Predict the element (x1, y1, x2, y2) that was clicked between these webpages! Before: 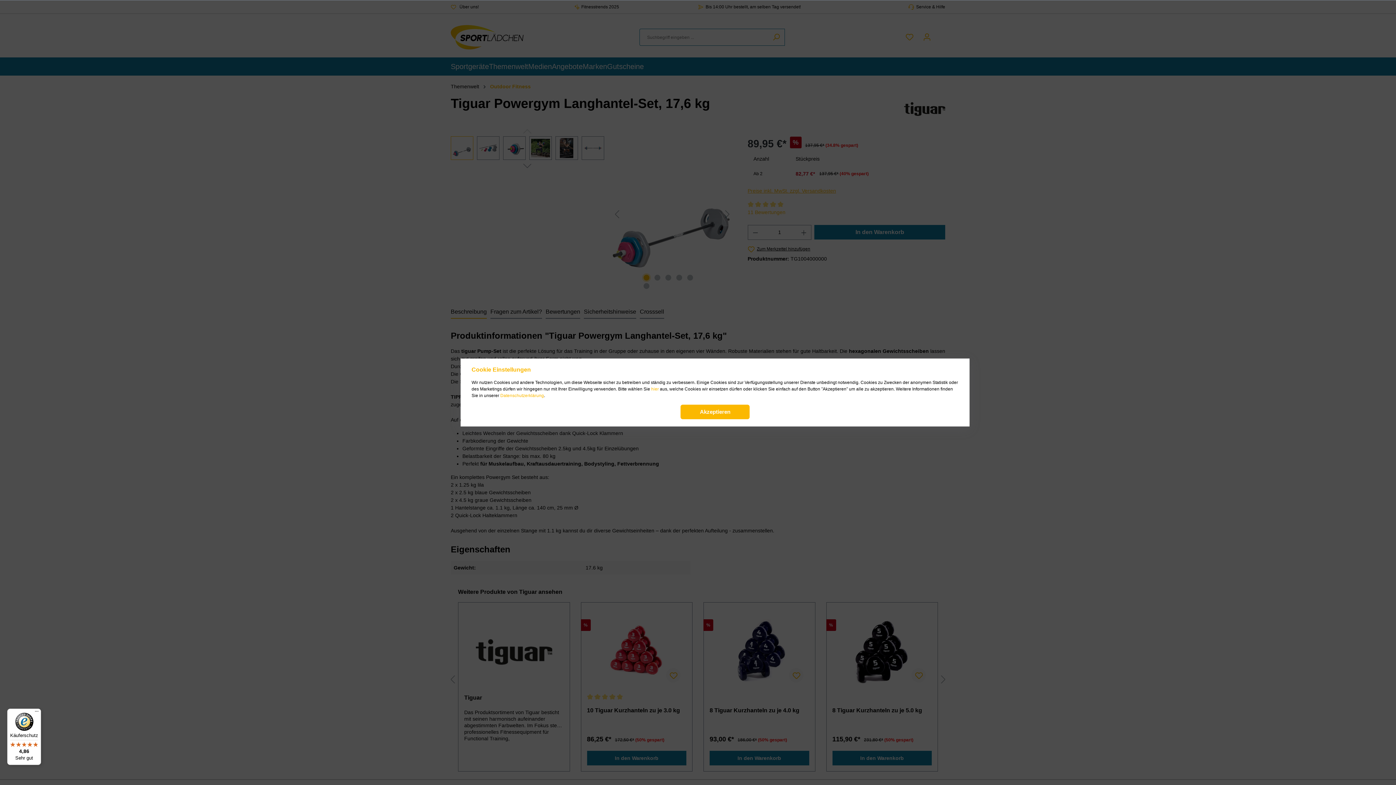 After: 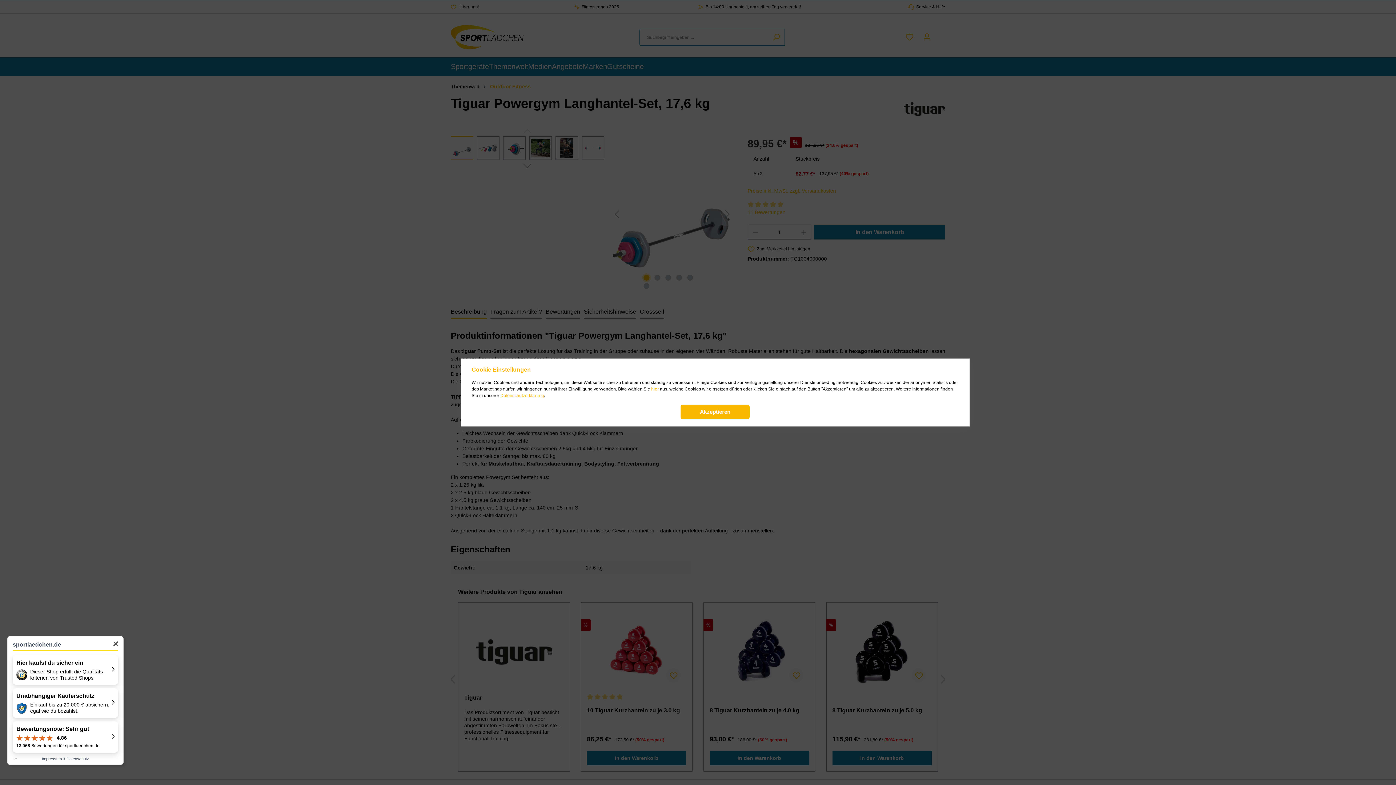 Action: bbox: (7, 709, 41, 765) label: Käuferschutz

4,86

Sehr gut